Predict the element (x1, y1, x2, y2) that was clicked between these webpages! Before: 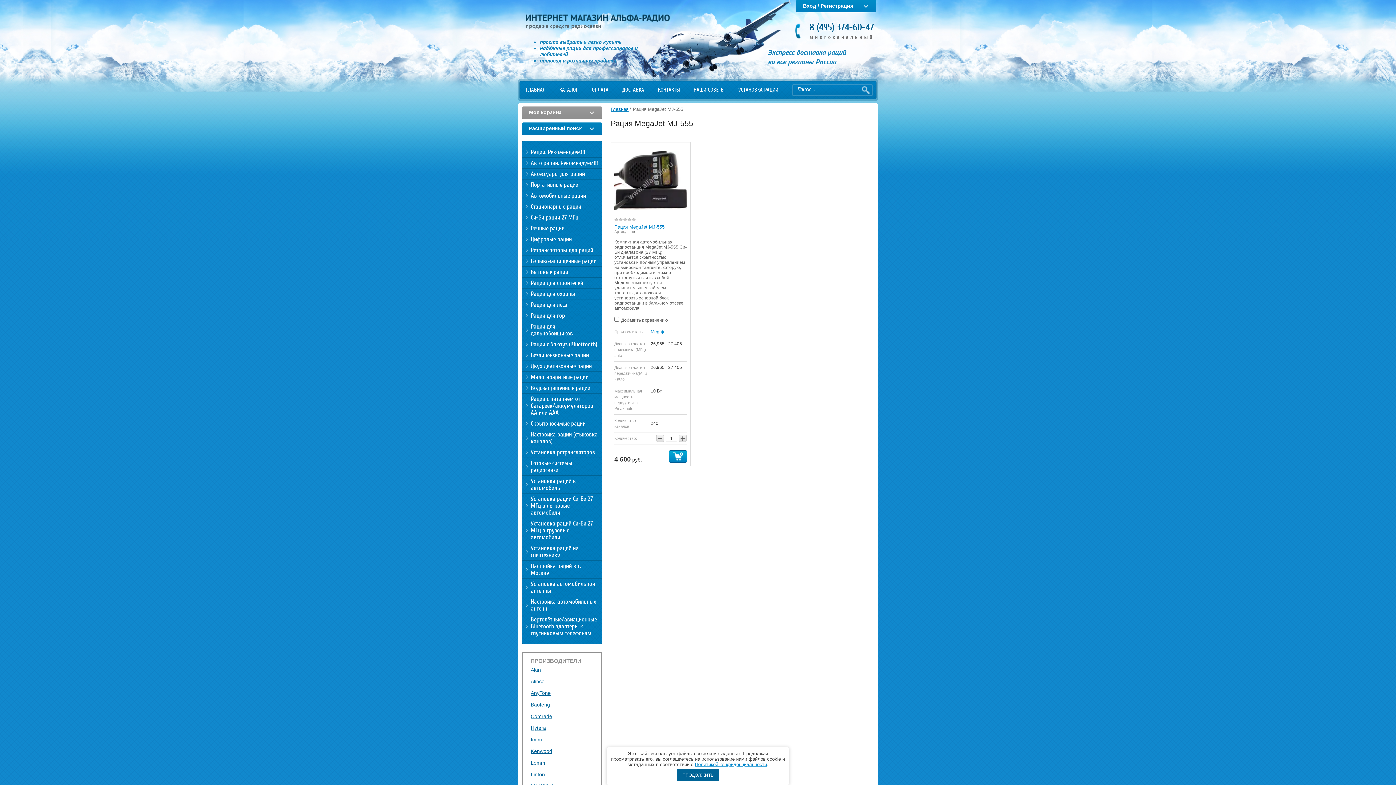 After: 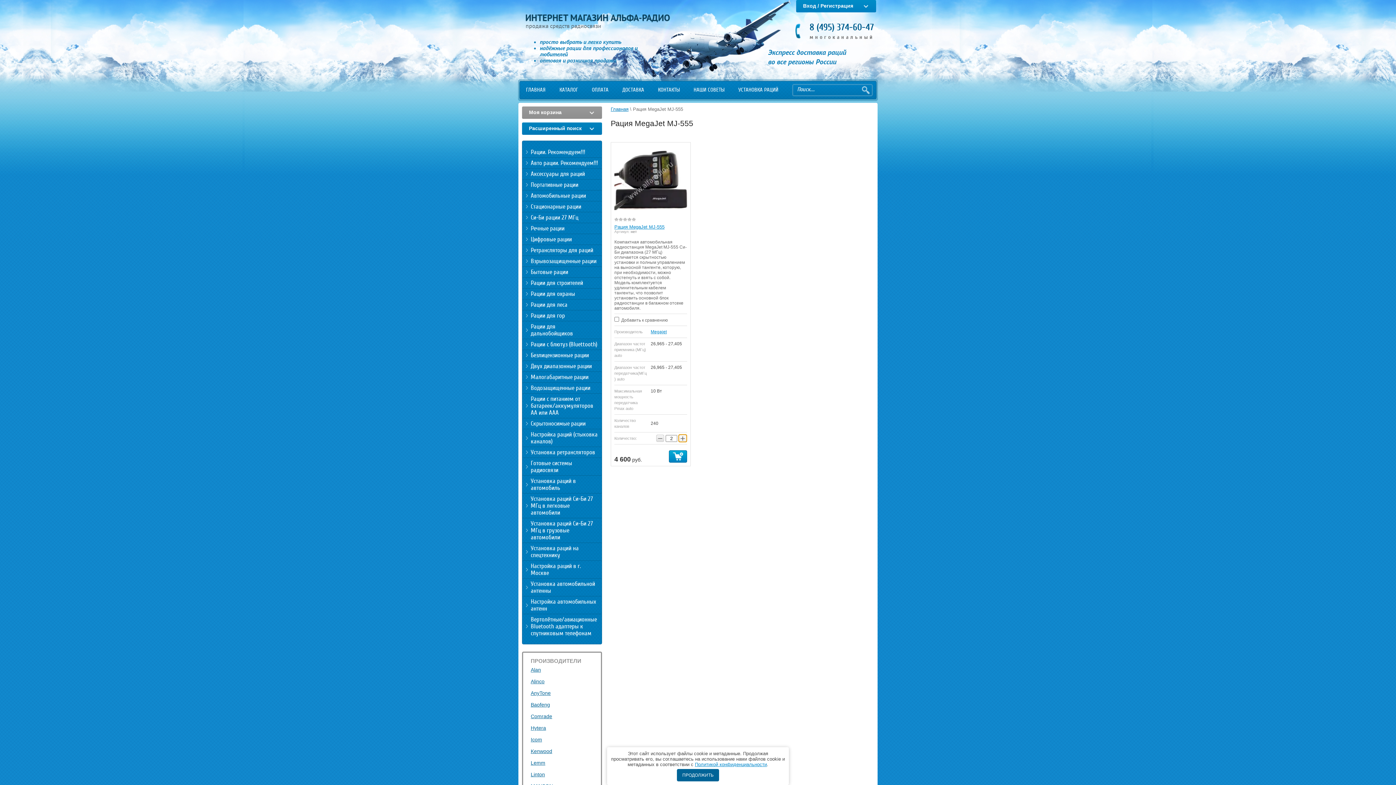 Action: bbox: (678, 434, 686, 442) label: +